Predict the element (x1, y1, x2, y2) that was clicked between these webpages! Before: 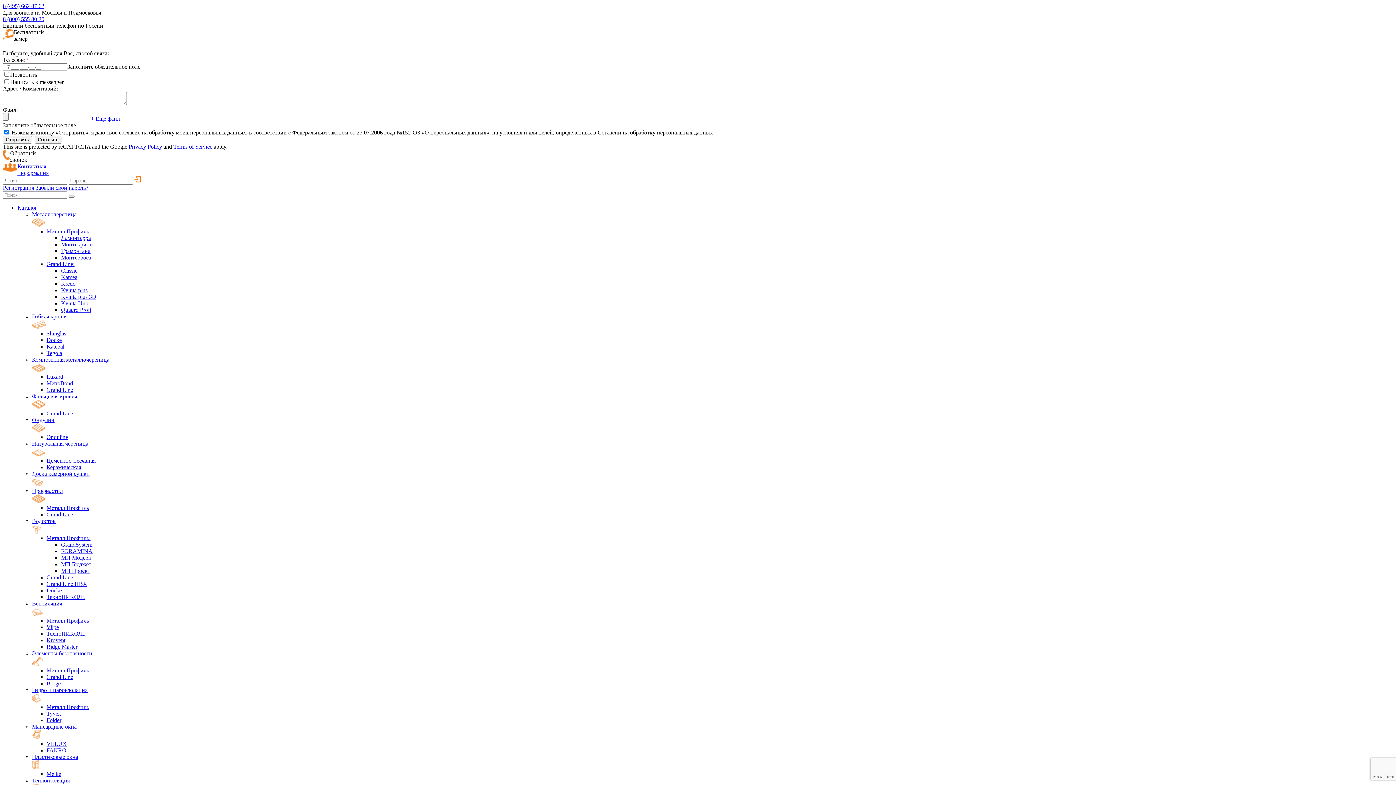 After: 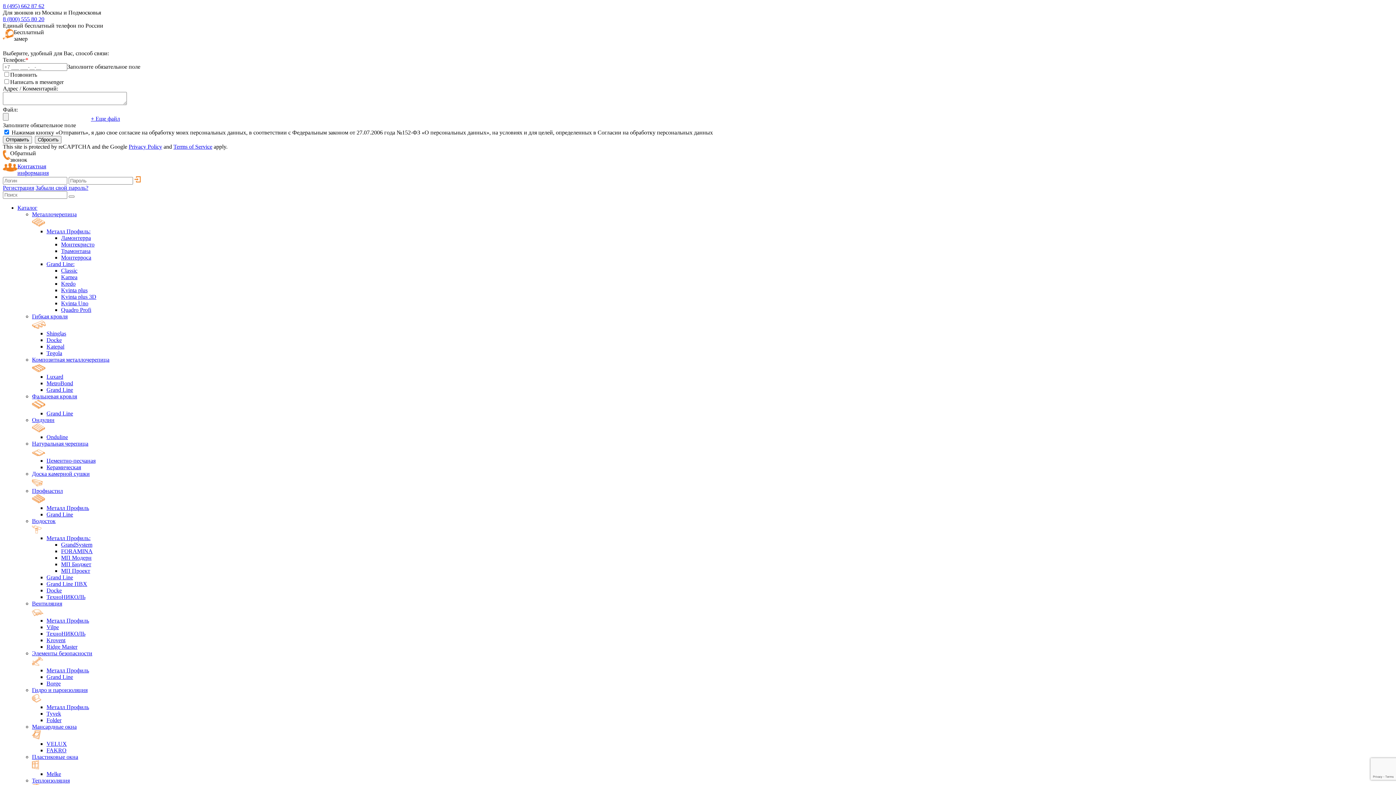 Action: label: MetroBond bbox: (46, 380, 73, 386)